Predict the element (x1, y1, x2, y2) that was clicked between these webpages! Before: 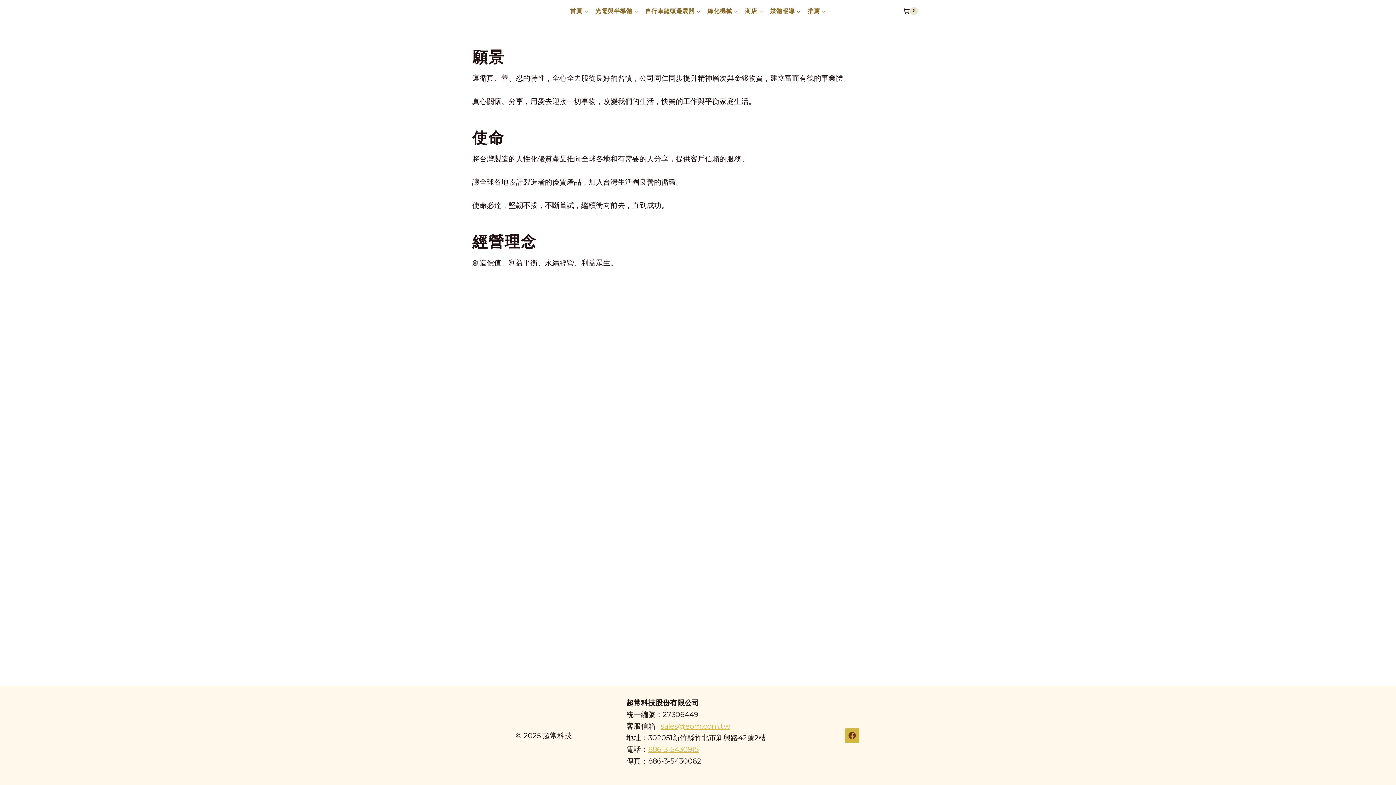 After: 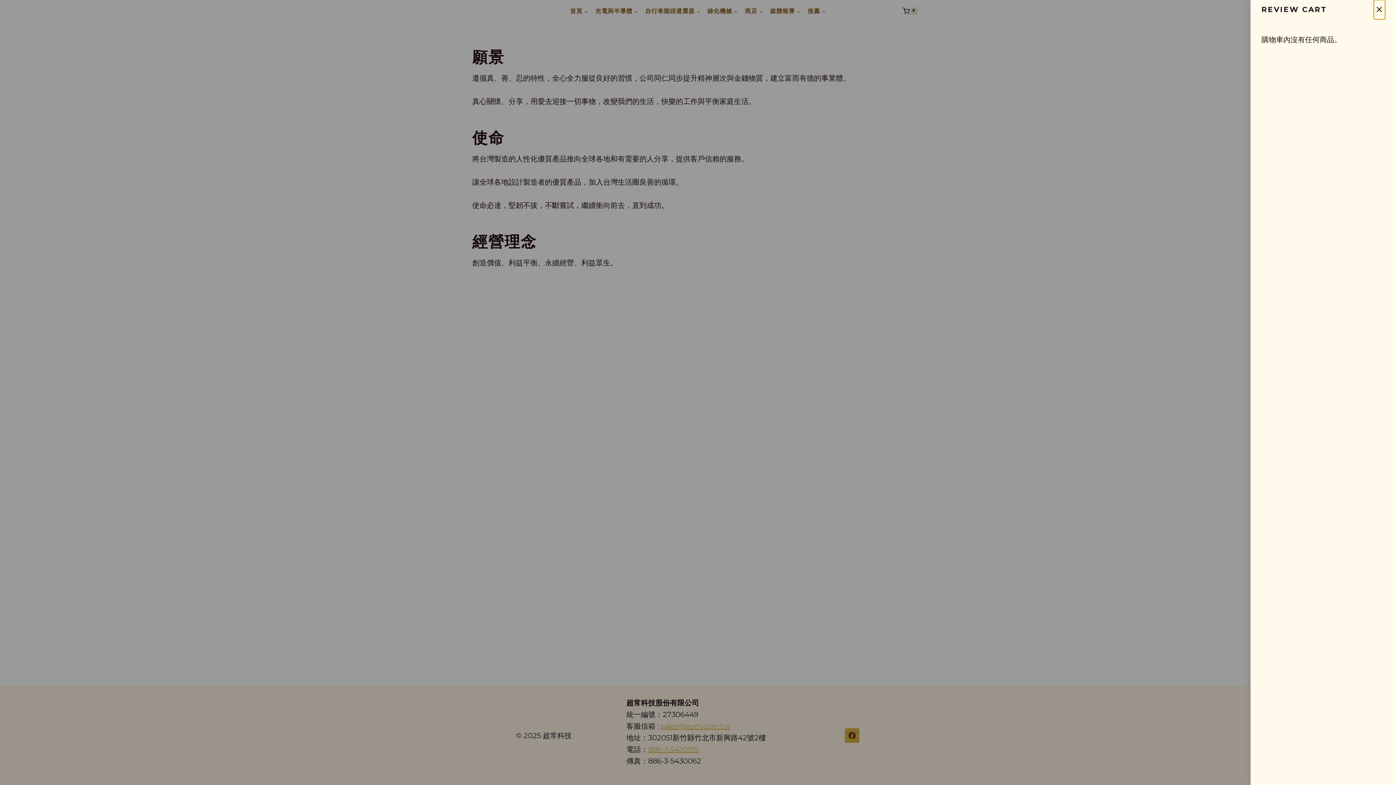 Action: label: Shopping Cart bbox: (902, 7, 932, 15)